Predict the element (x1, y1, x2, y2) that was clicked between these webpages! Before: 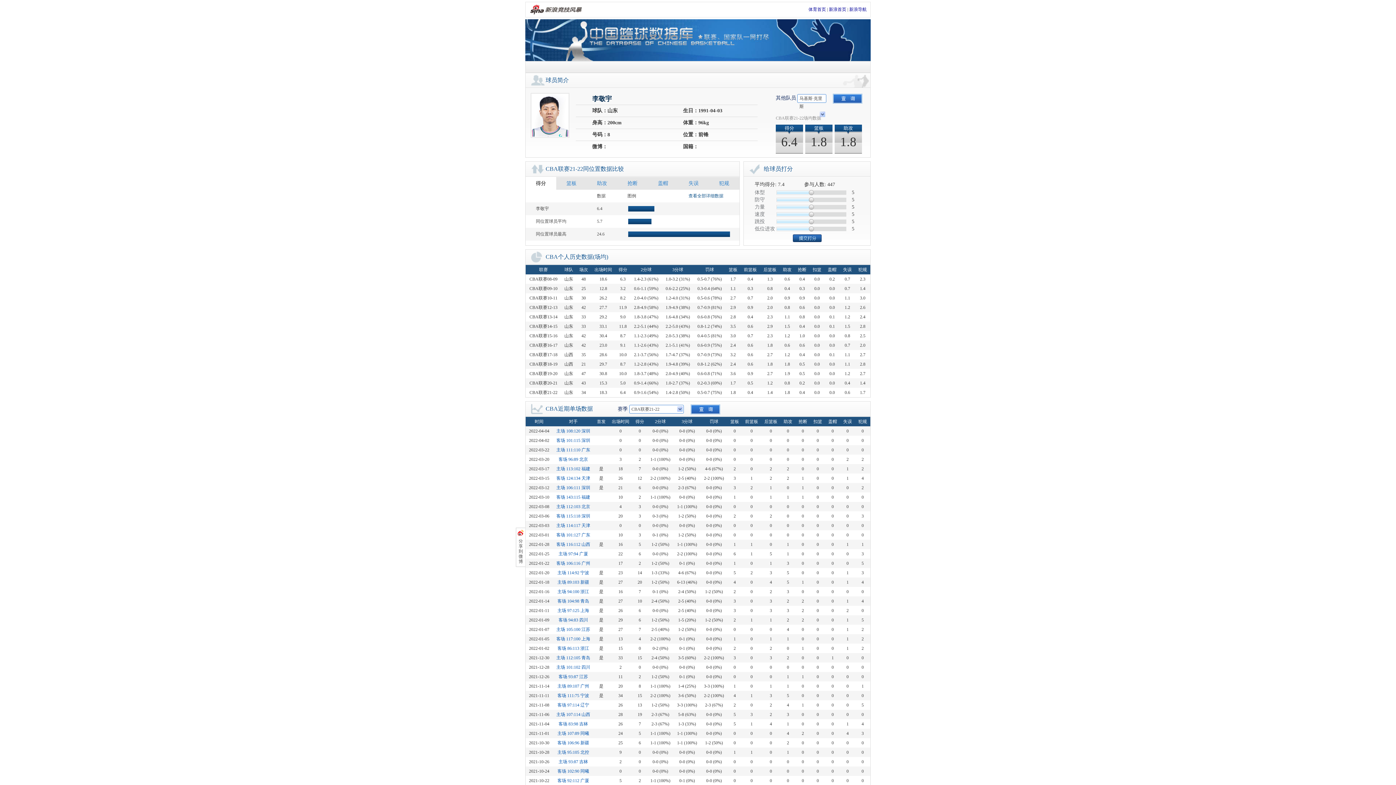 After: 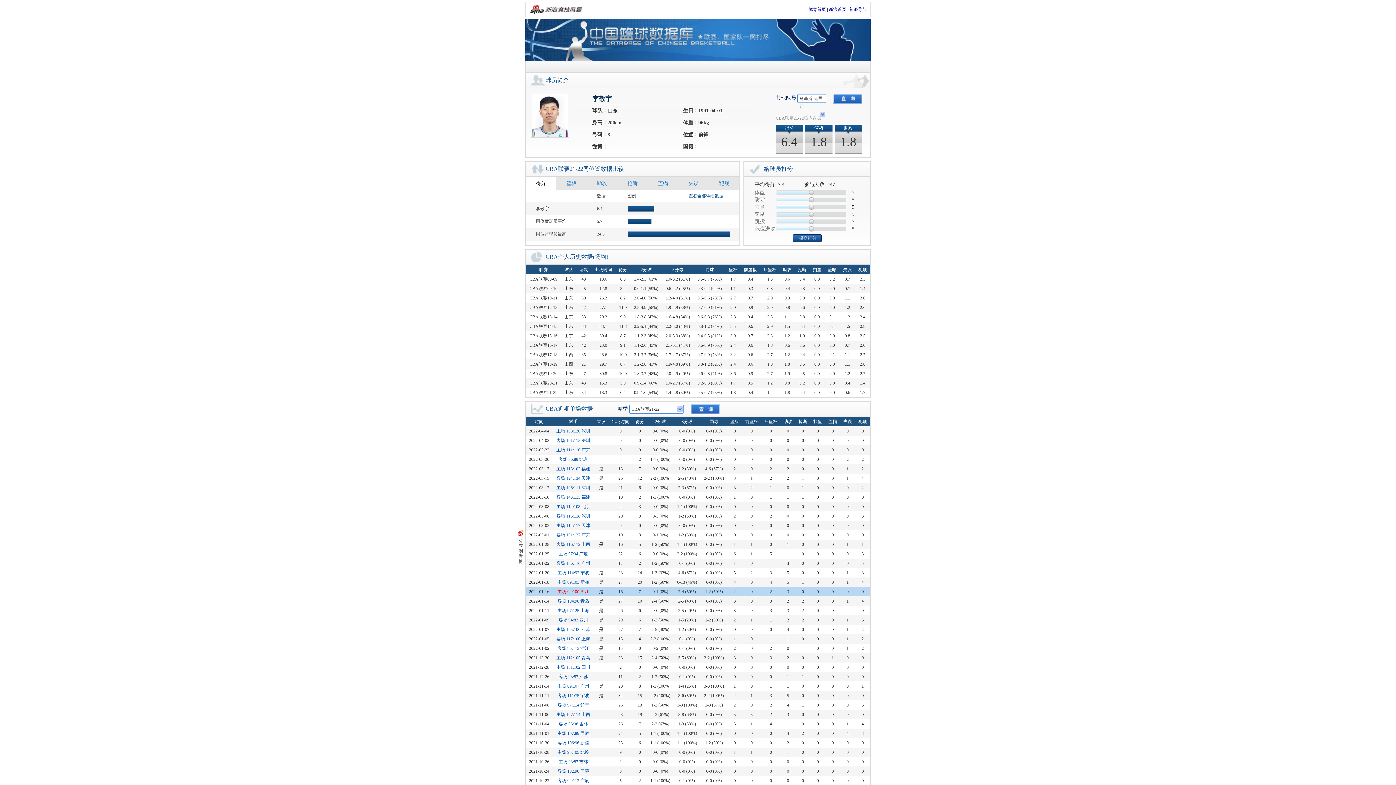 Action: bbox: (557, 589, 589, 594) label: 主场 94:100 浙江